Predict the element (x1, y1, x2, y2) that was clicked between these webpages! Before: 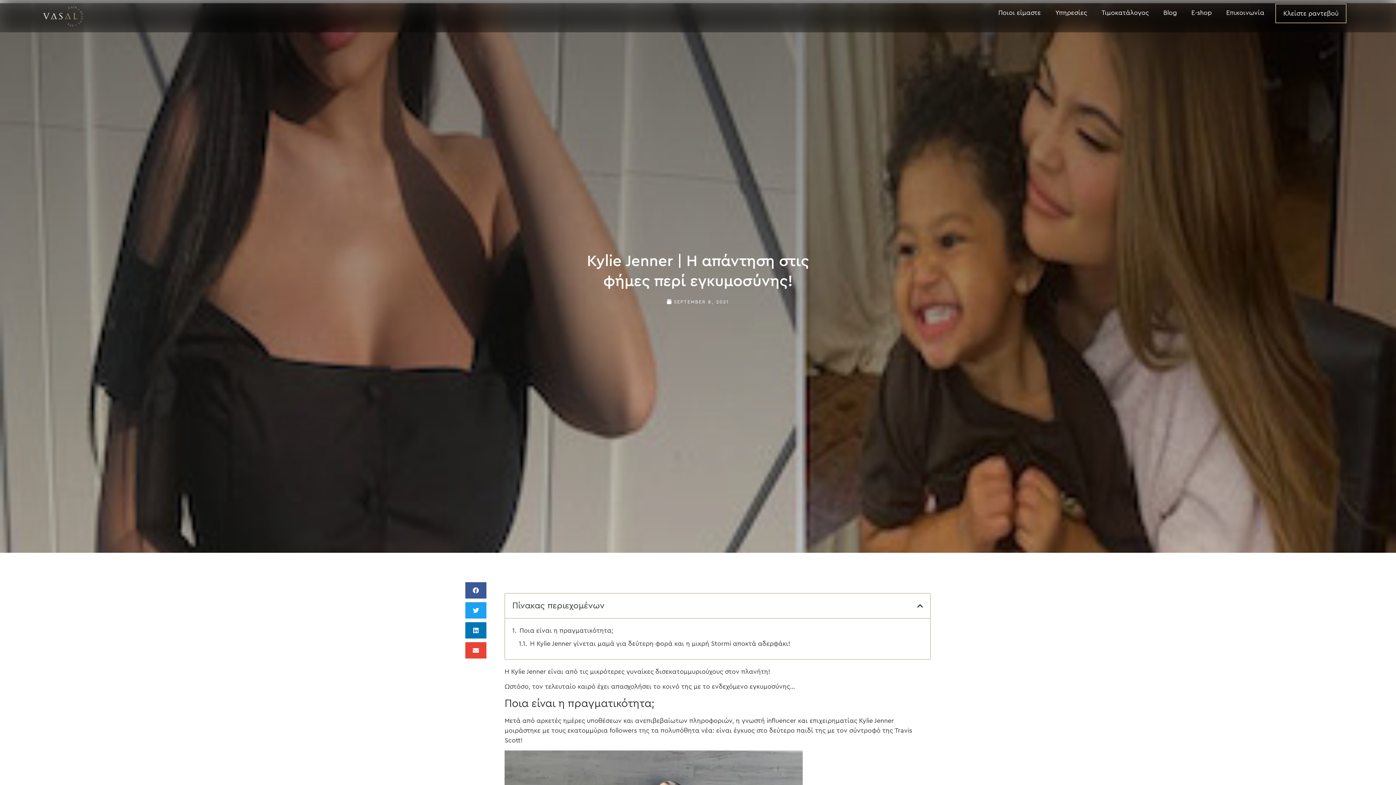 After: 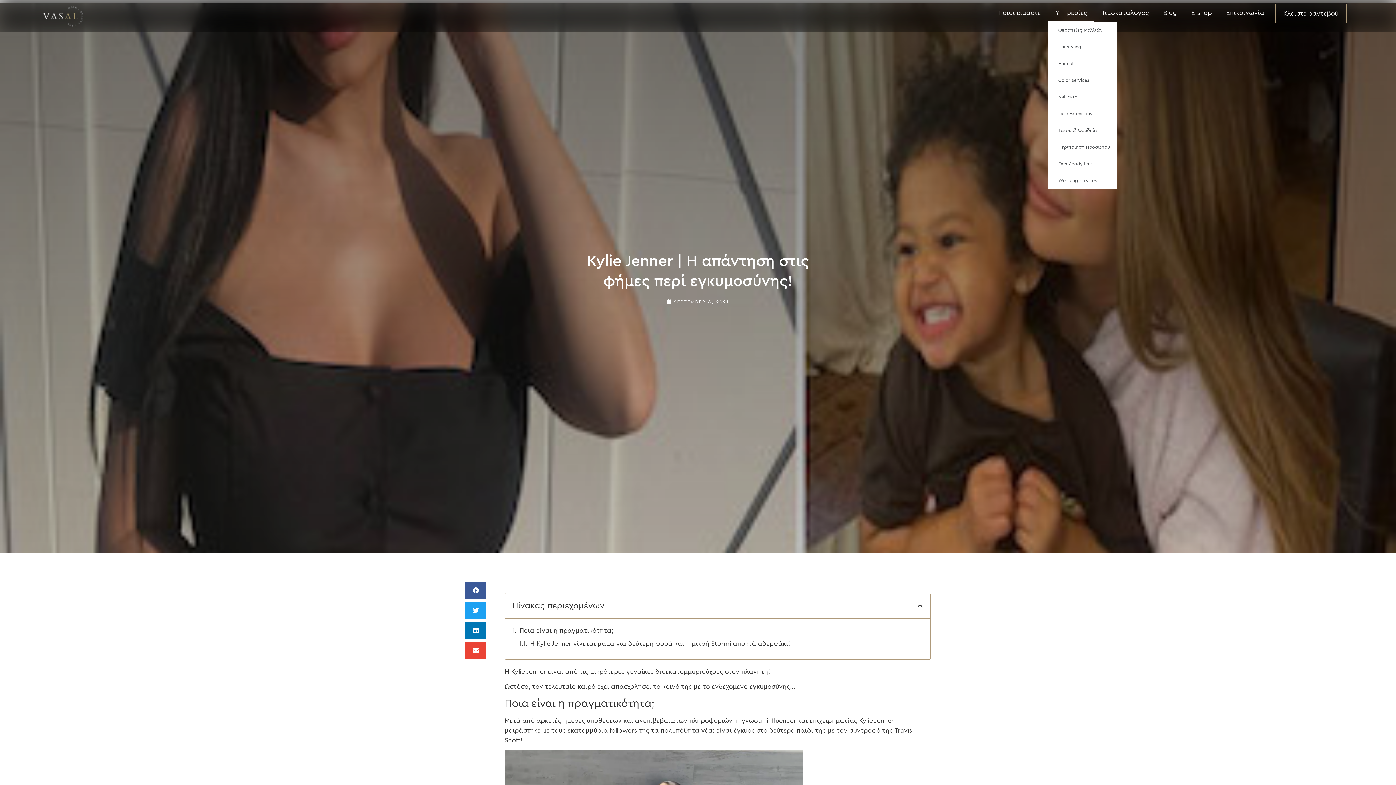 Action: label: Υπηρεσίες bbox: (1048, 3, 1094, 21)